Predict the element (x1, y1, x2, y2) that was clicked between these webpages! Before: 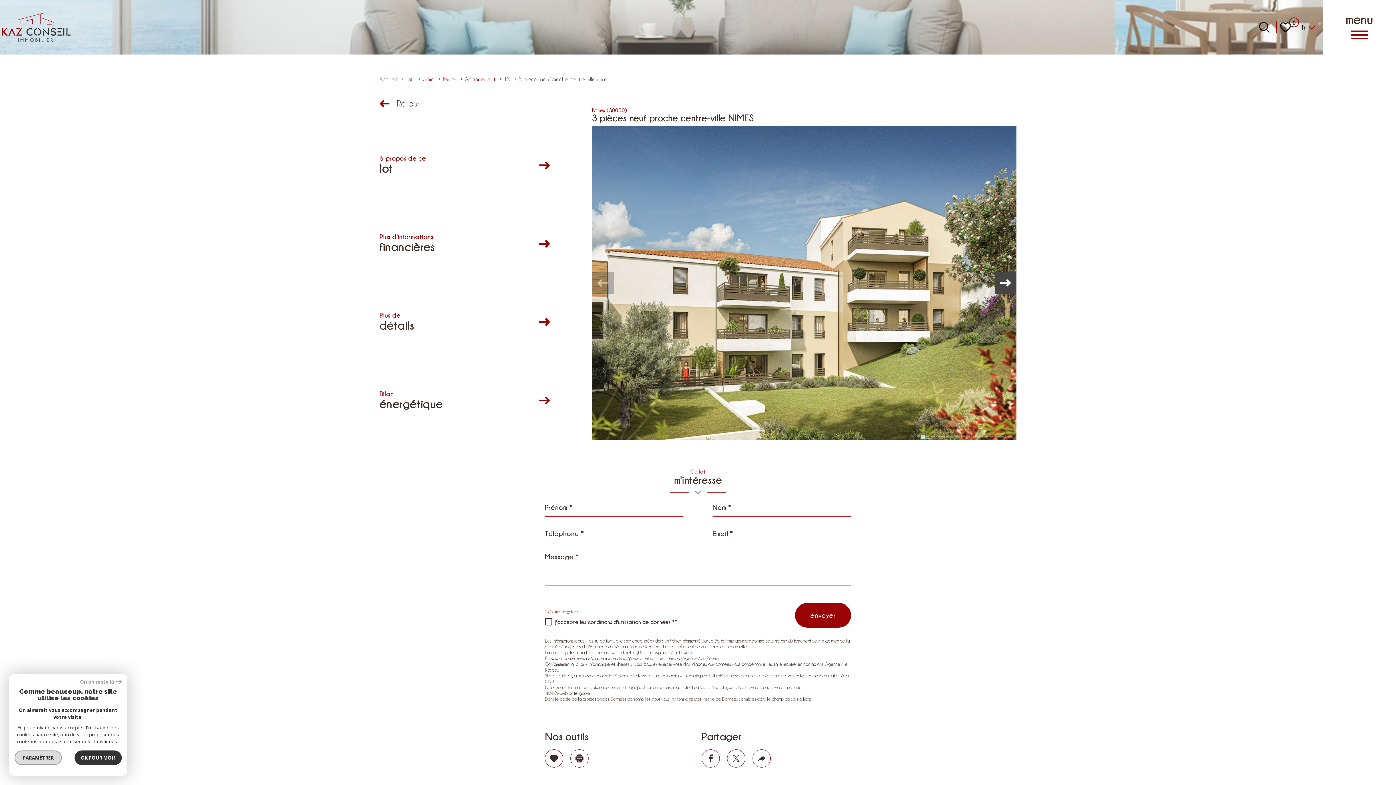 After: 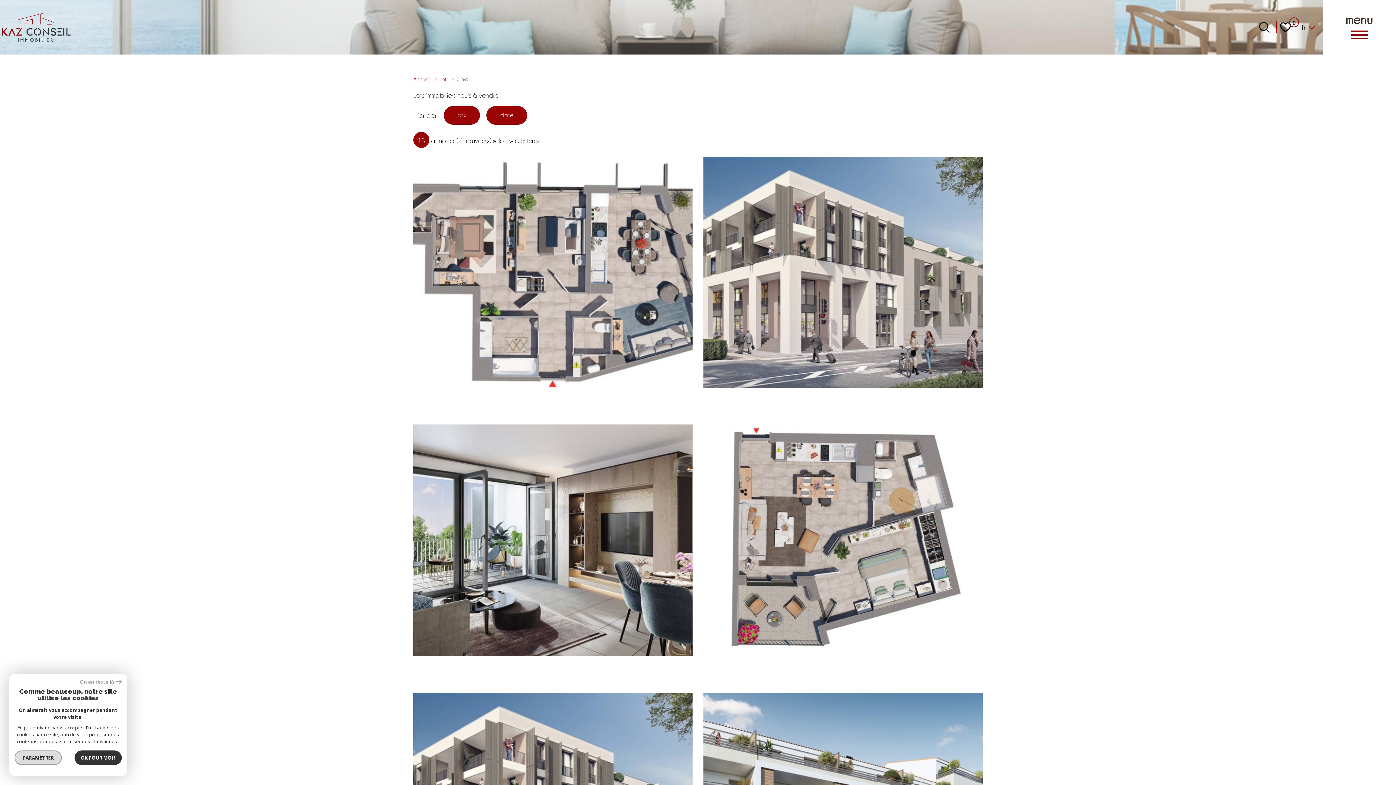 Action: bbox: (422, 76, 434, 82) label: Gard